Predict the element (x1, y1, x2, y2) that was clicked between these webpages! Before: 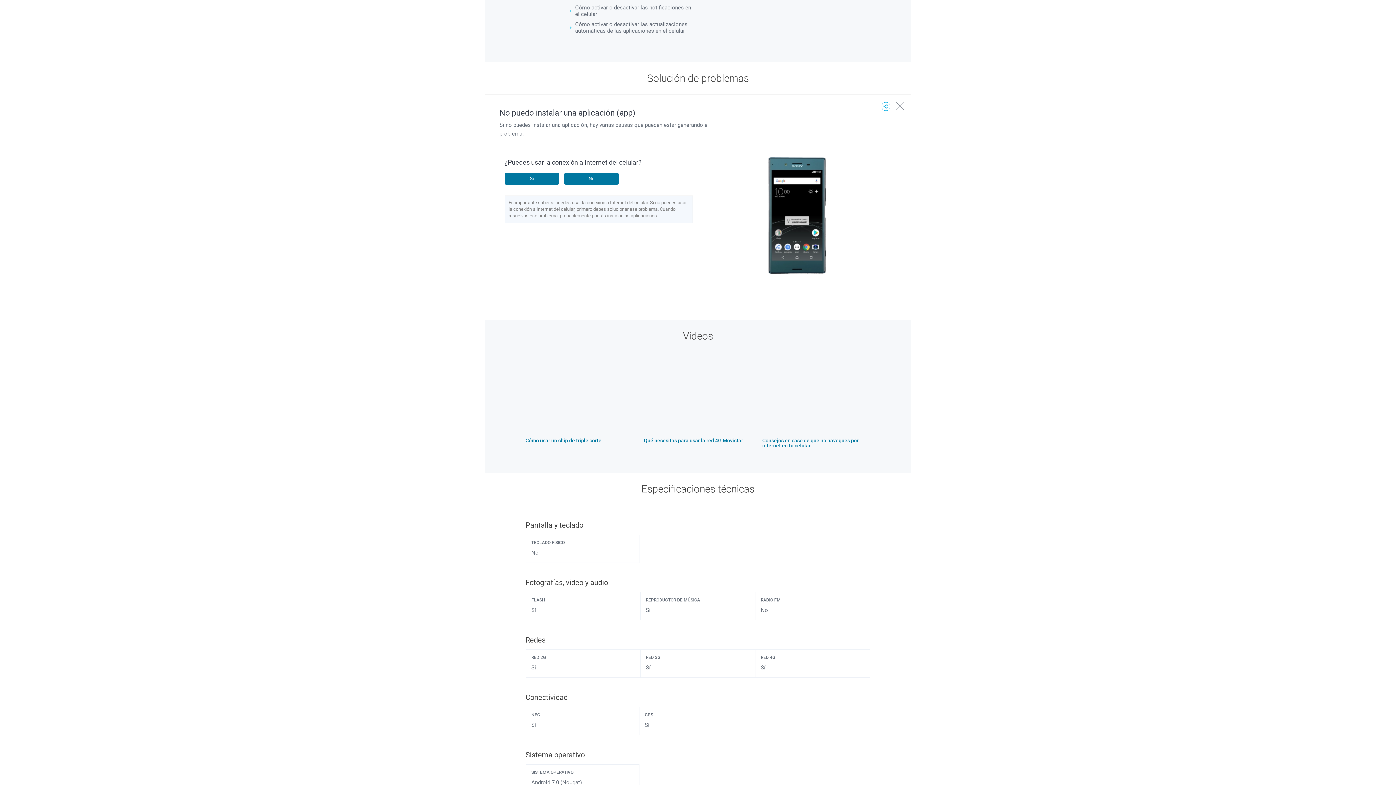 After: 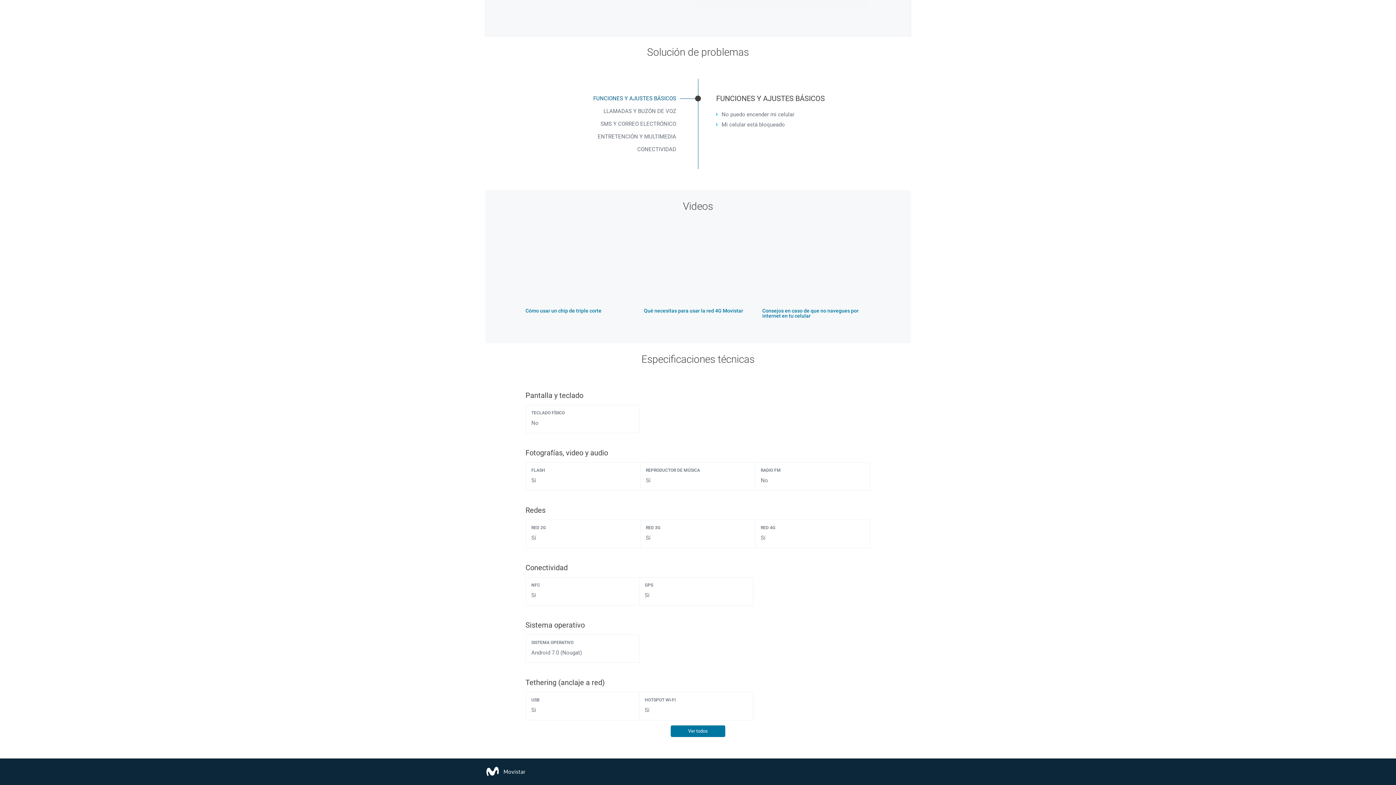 Action: bbox: (569, 2, 693, 19) label: Cómo activar o desactivar las notificaciones en el celular